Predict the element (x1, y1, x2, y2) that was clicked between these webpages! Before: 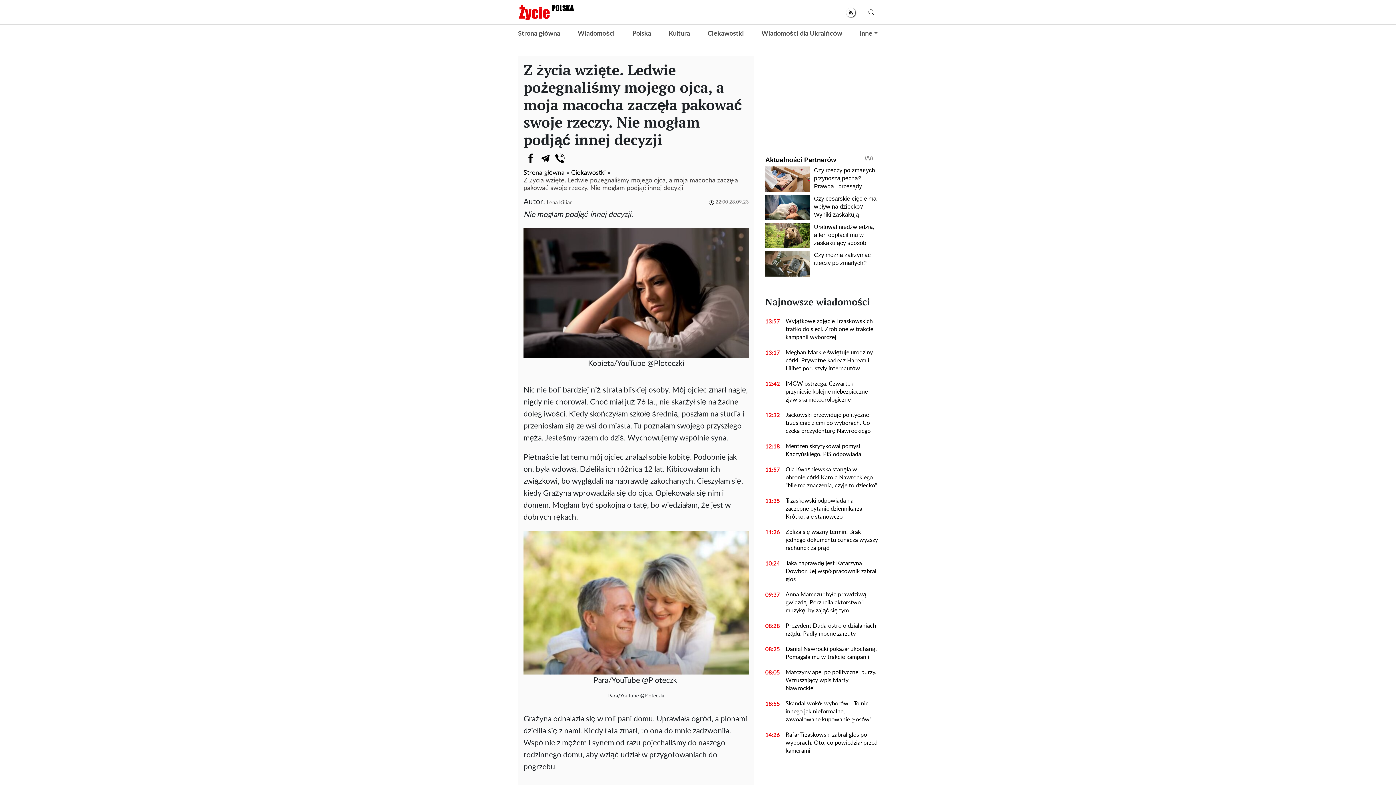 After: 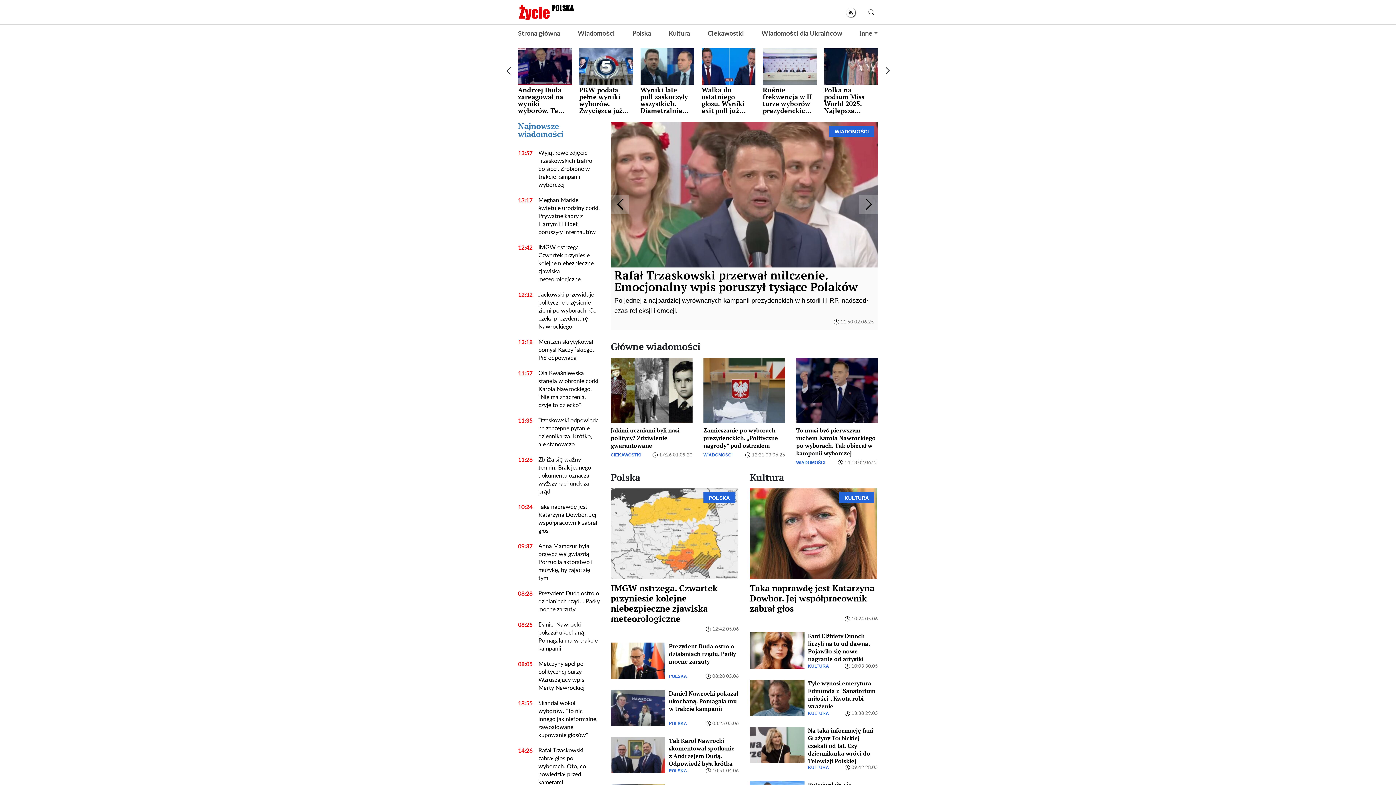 Action: bbox: (523, 169, 564, 176) label: Strona główna